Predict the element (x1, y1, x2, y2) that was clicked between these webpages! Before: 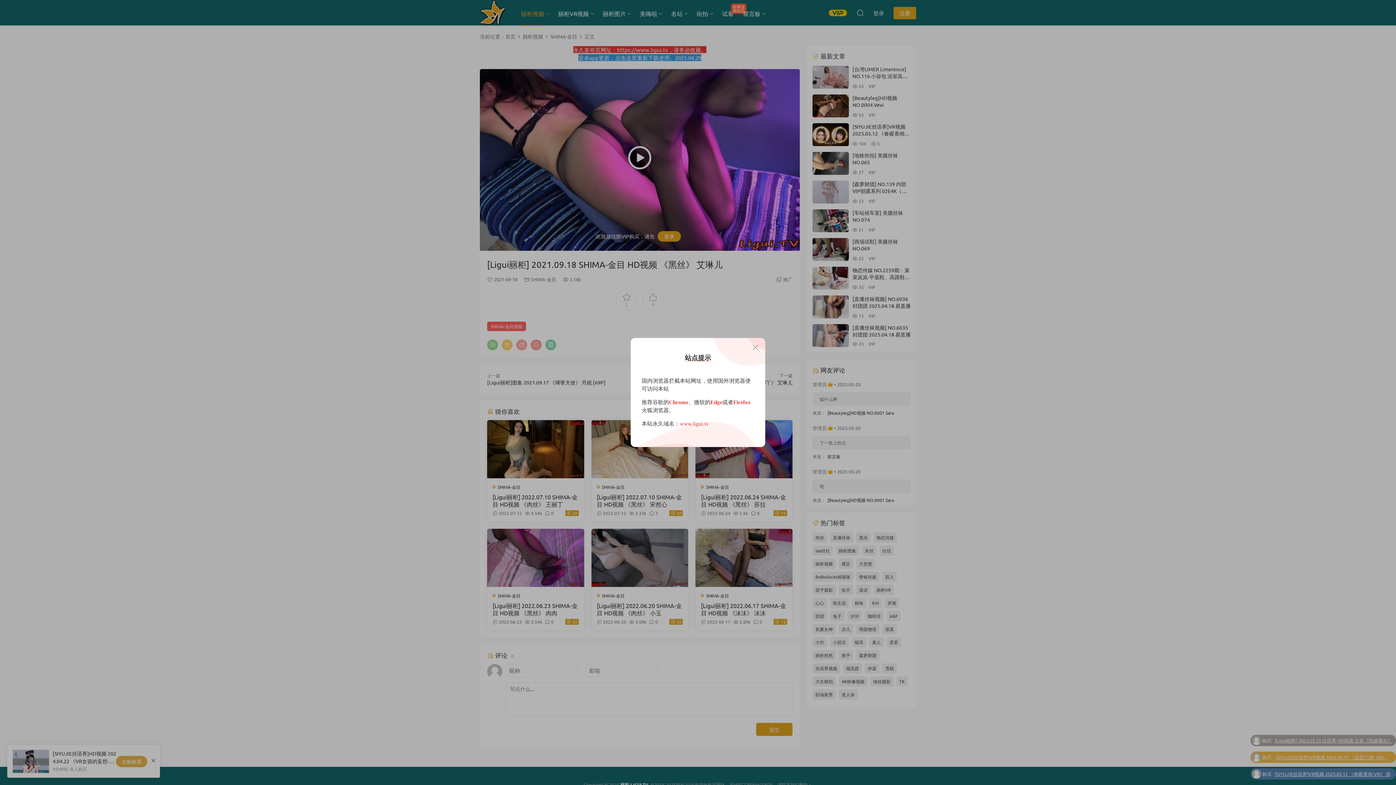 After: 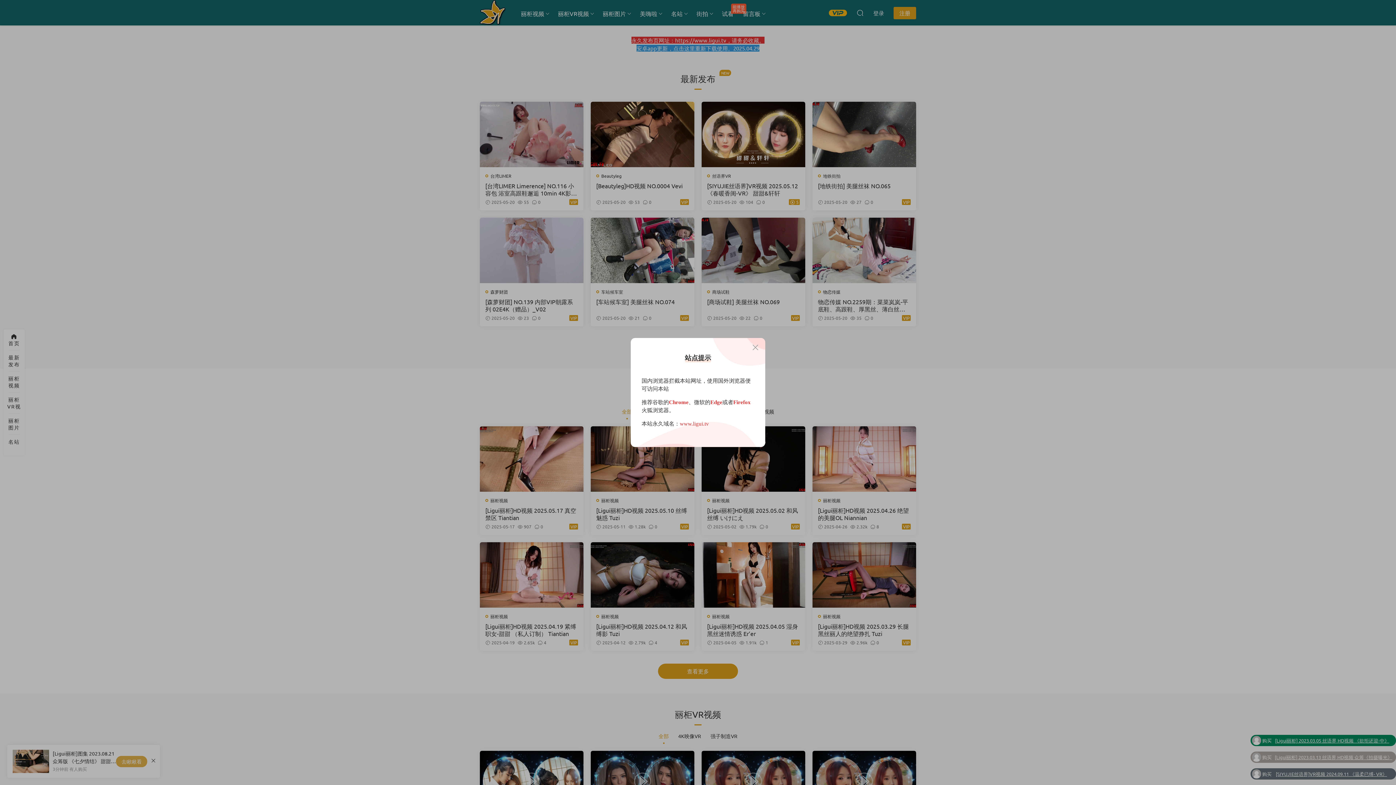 Action: bbox: (680, 421, 709, 426) label: www.ligui.tv